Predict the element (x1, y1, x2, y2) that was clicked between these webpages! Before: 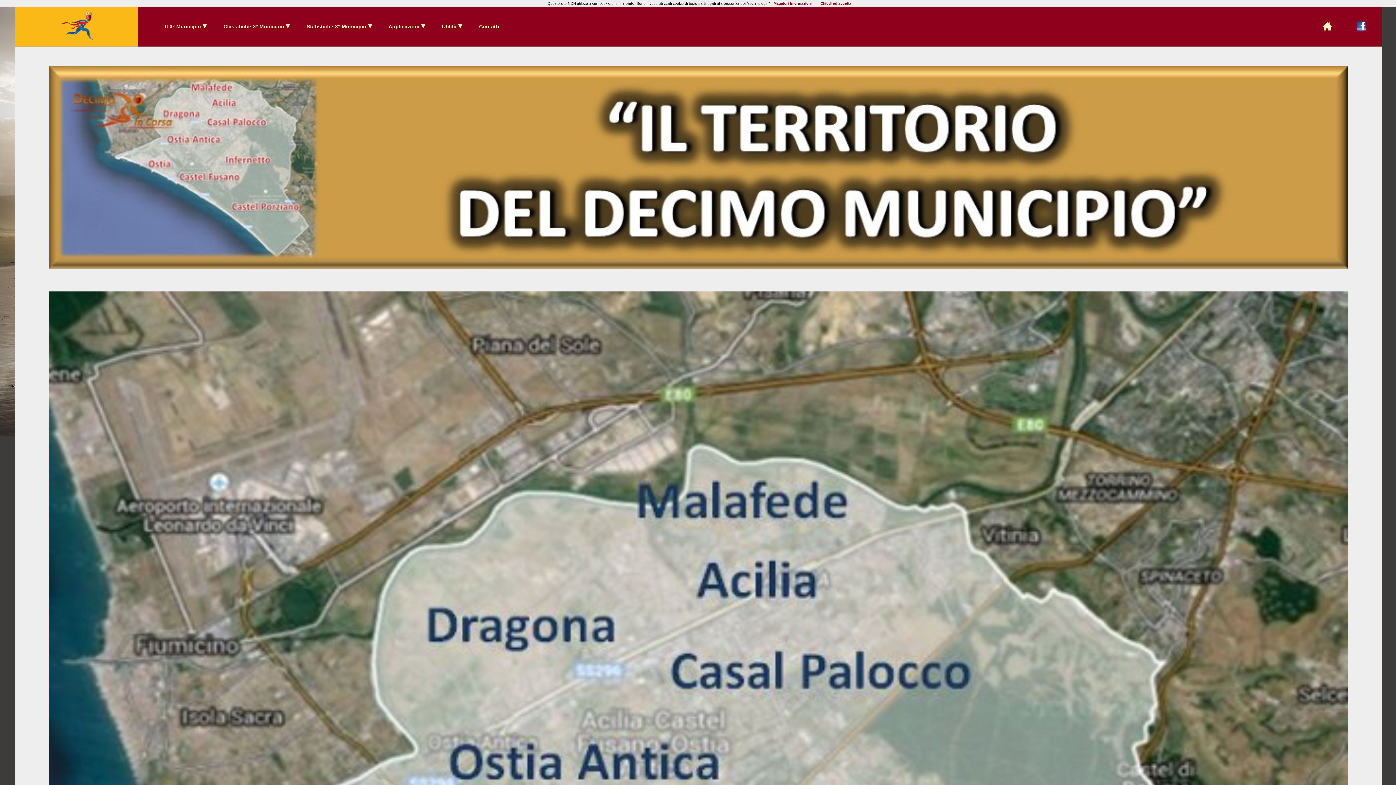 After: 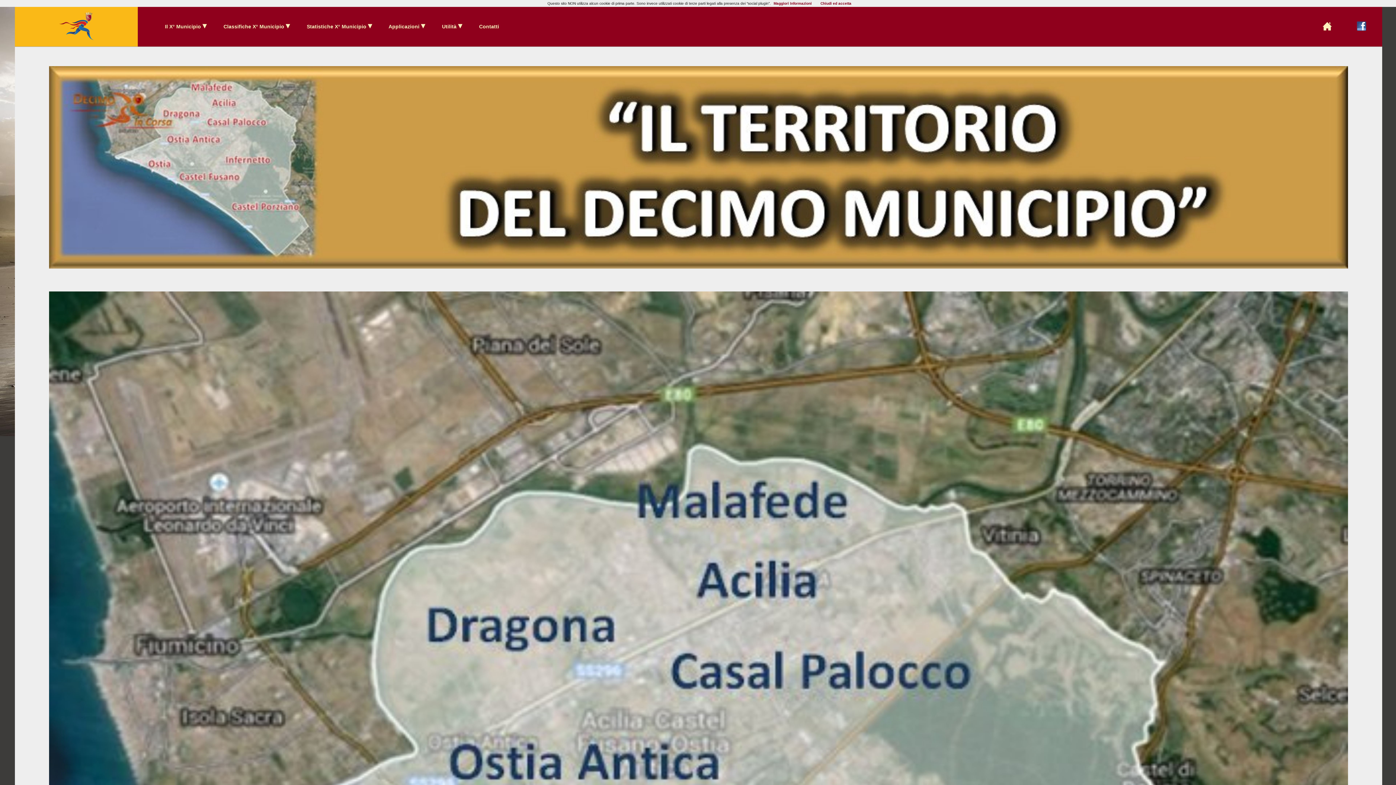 Action: bbox: (1357, 26, 1368, 32)